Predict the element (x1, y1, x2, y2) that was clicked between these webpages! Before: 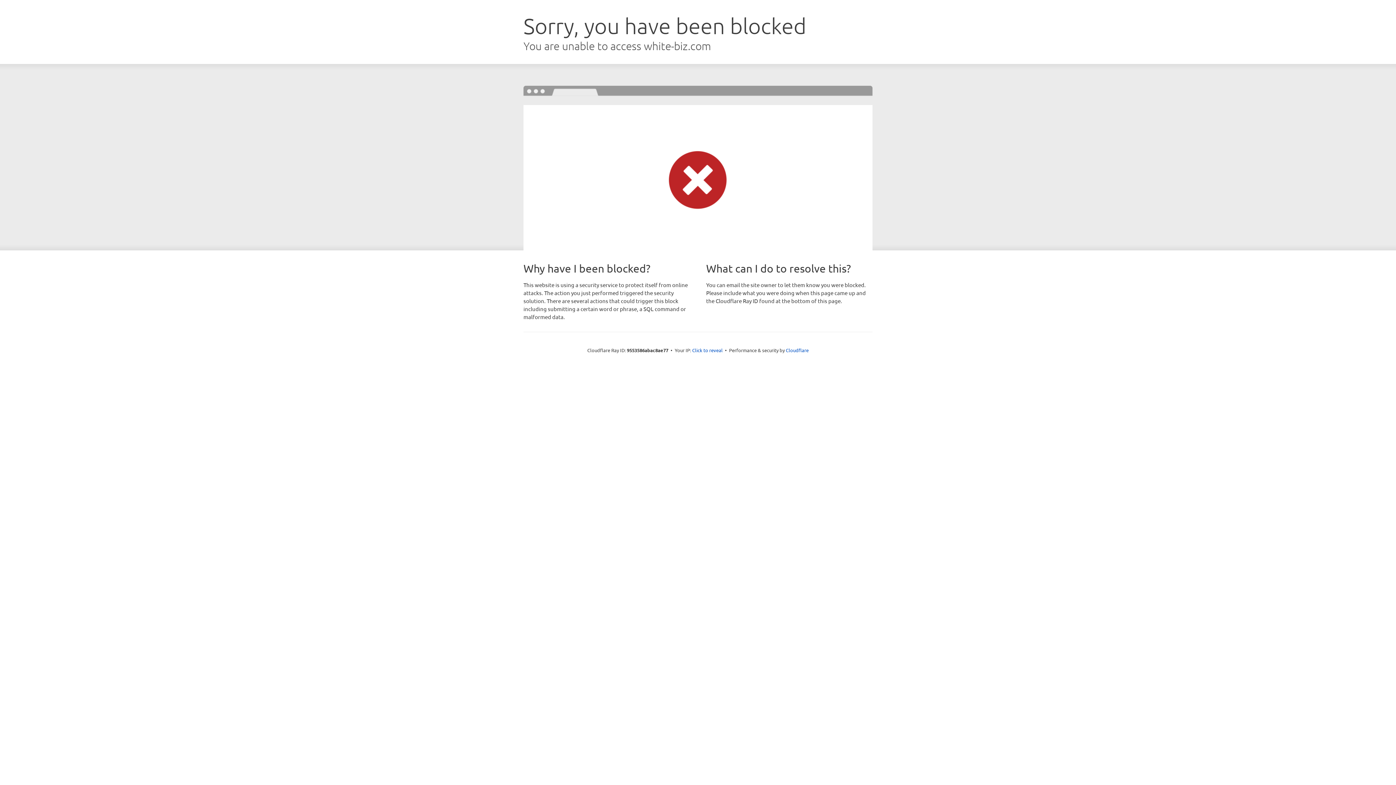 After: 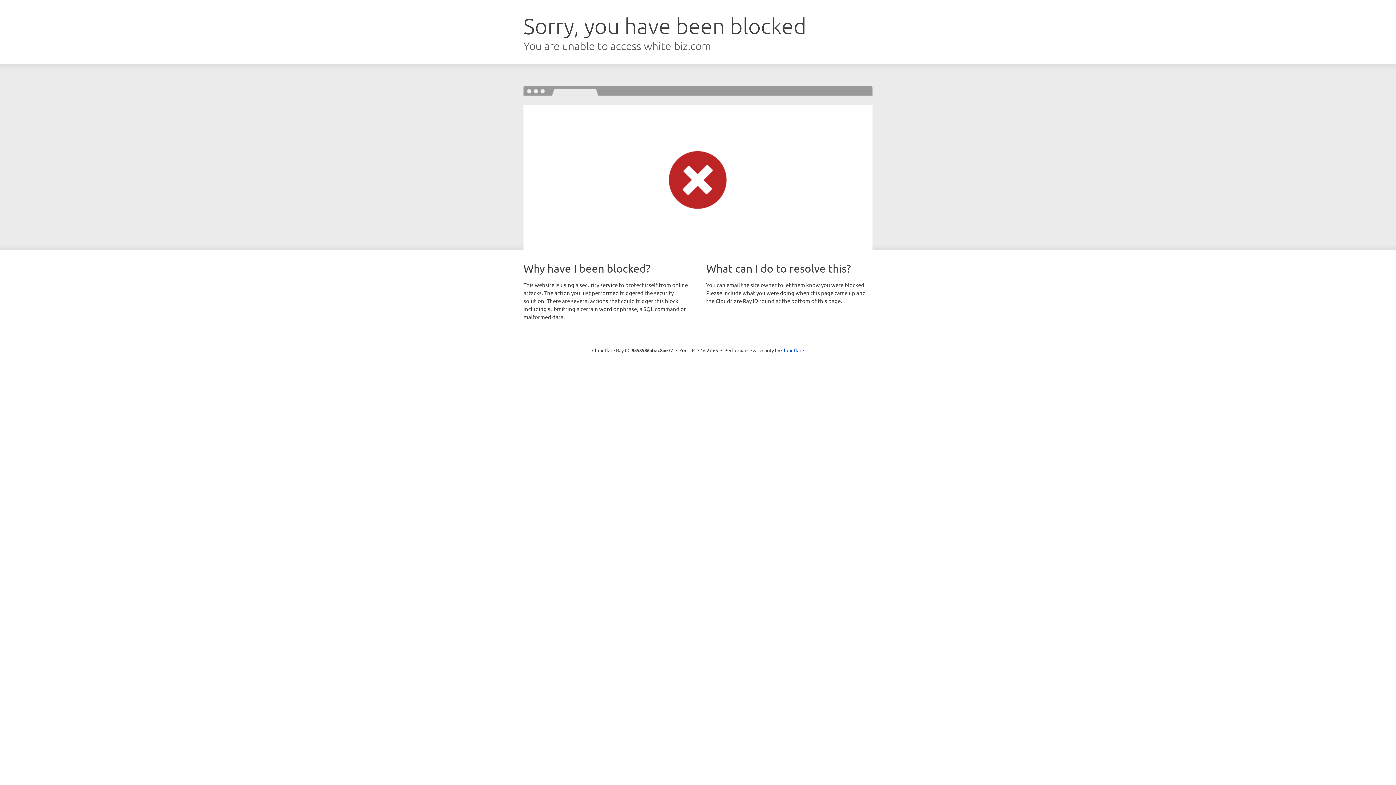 Action: label: Click to reveal bbox: (692, 346, 722, 353)